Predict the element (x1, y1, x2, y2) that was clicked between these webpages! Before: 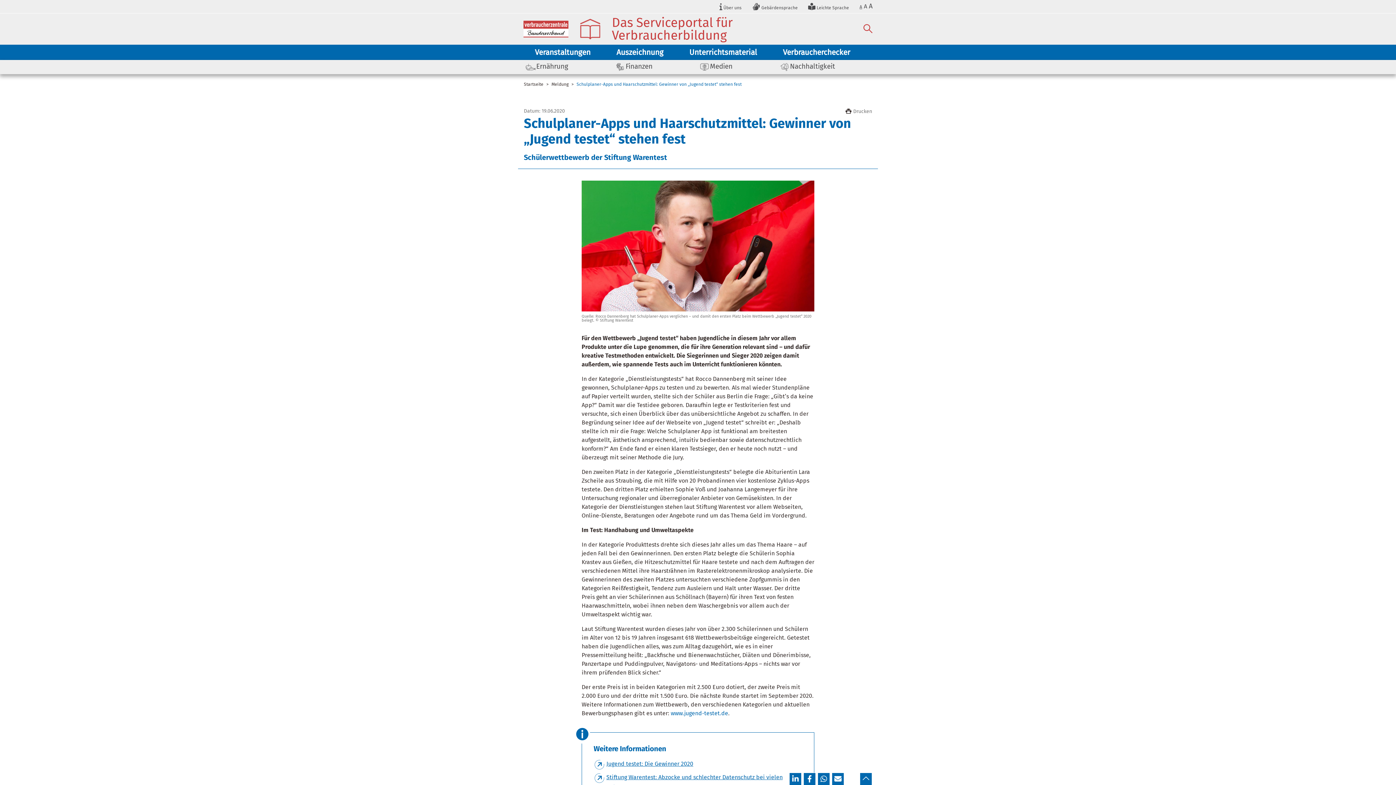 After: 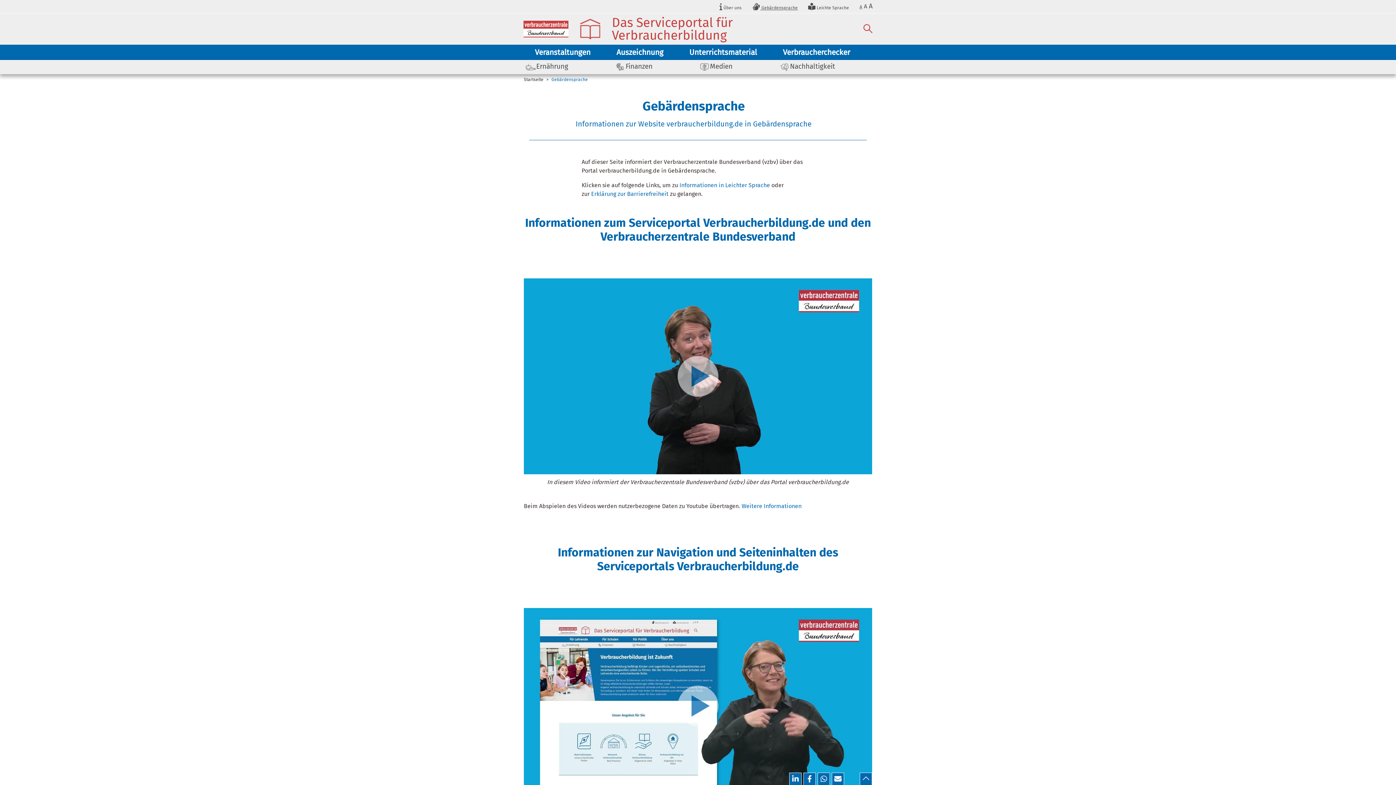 Action: label:  Gebärdensprache bbox: (752, 2, 797, 10)